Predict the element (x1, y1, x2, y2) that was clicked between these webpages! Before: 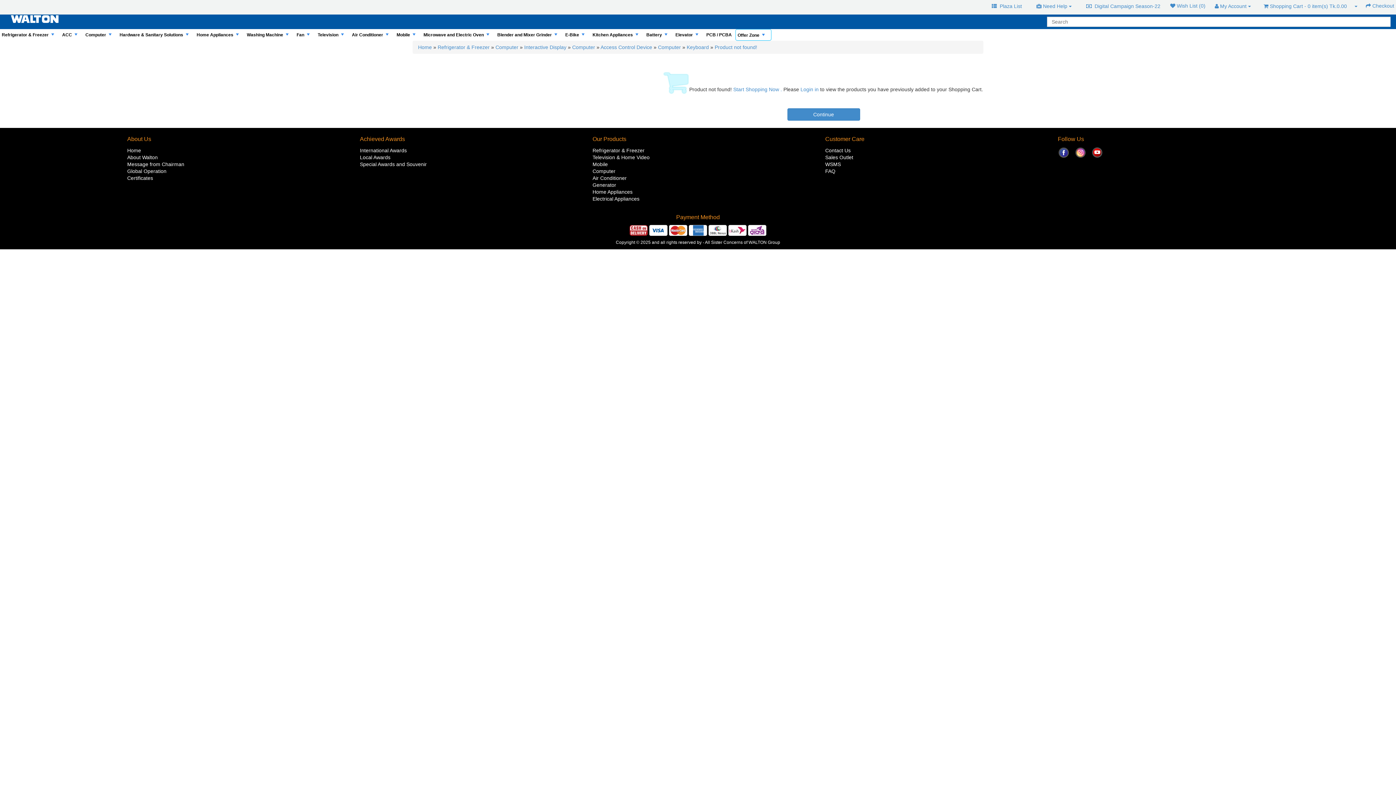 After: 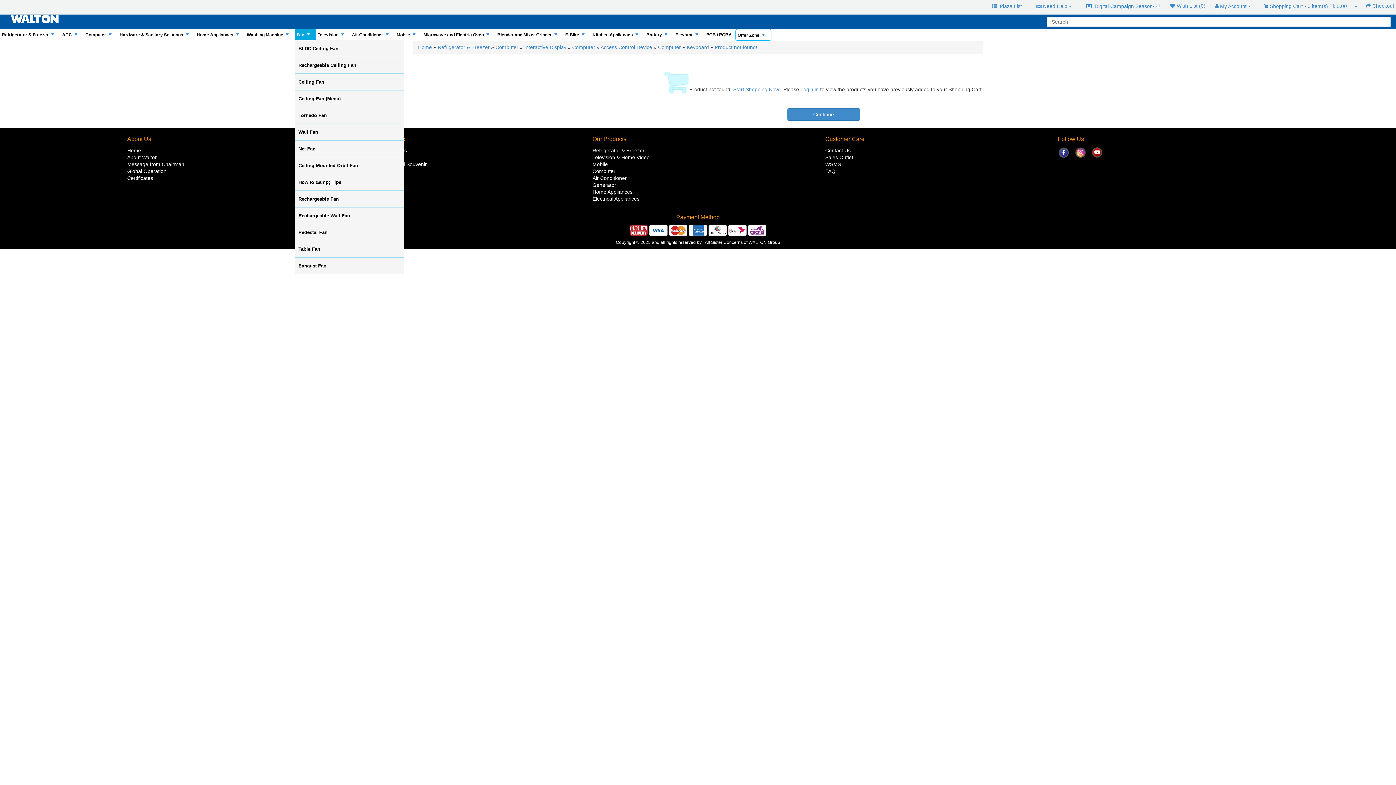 Action: label: +
Fan bbox: (294, 29, 316, 40)